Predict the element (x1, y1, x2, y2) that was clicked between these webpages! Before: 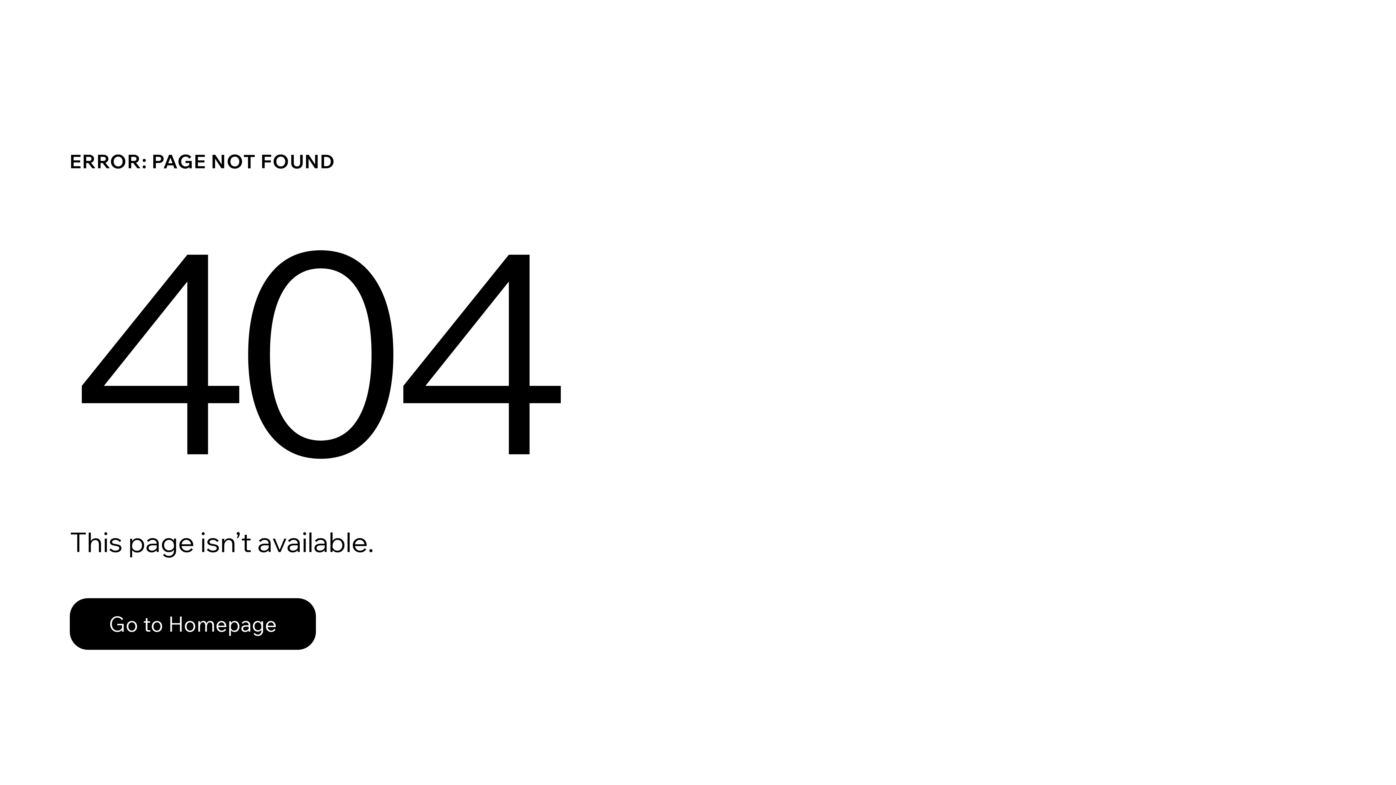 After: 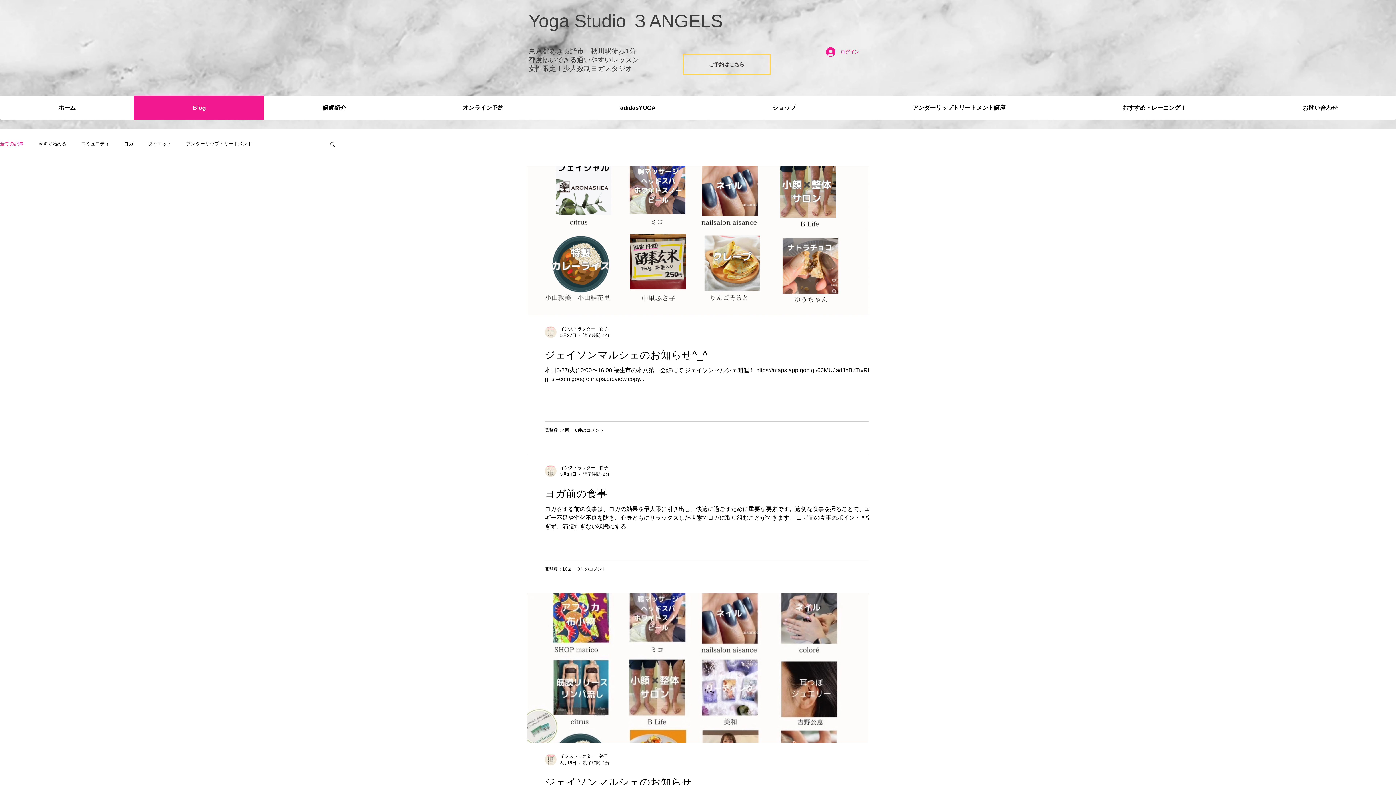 Action: bbox: (69, 582, 768, 659) label: Go to Homepage